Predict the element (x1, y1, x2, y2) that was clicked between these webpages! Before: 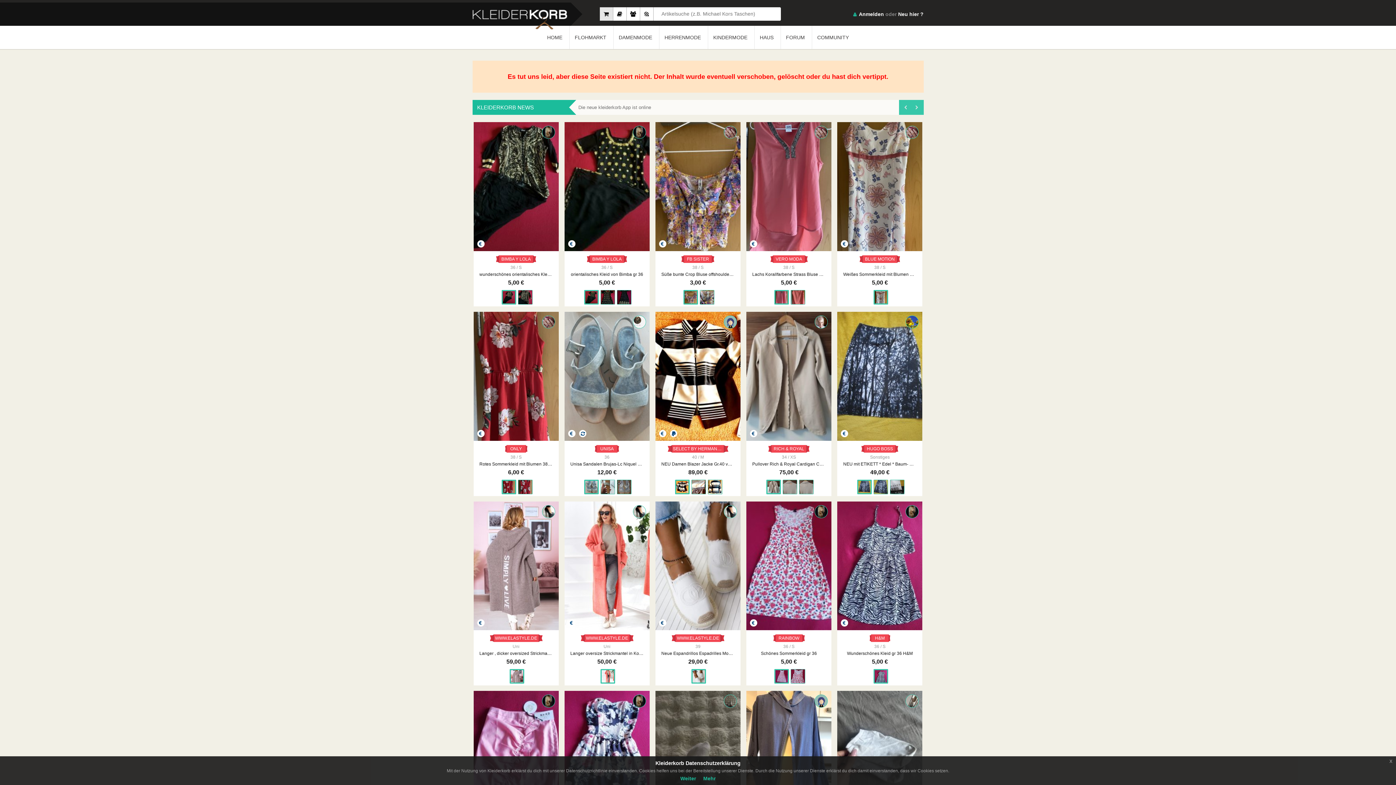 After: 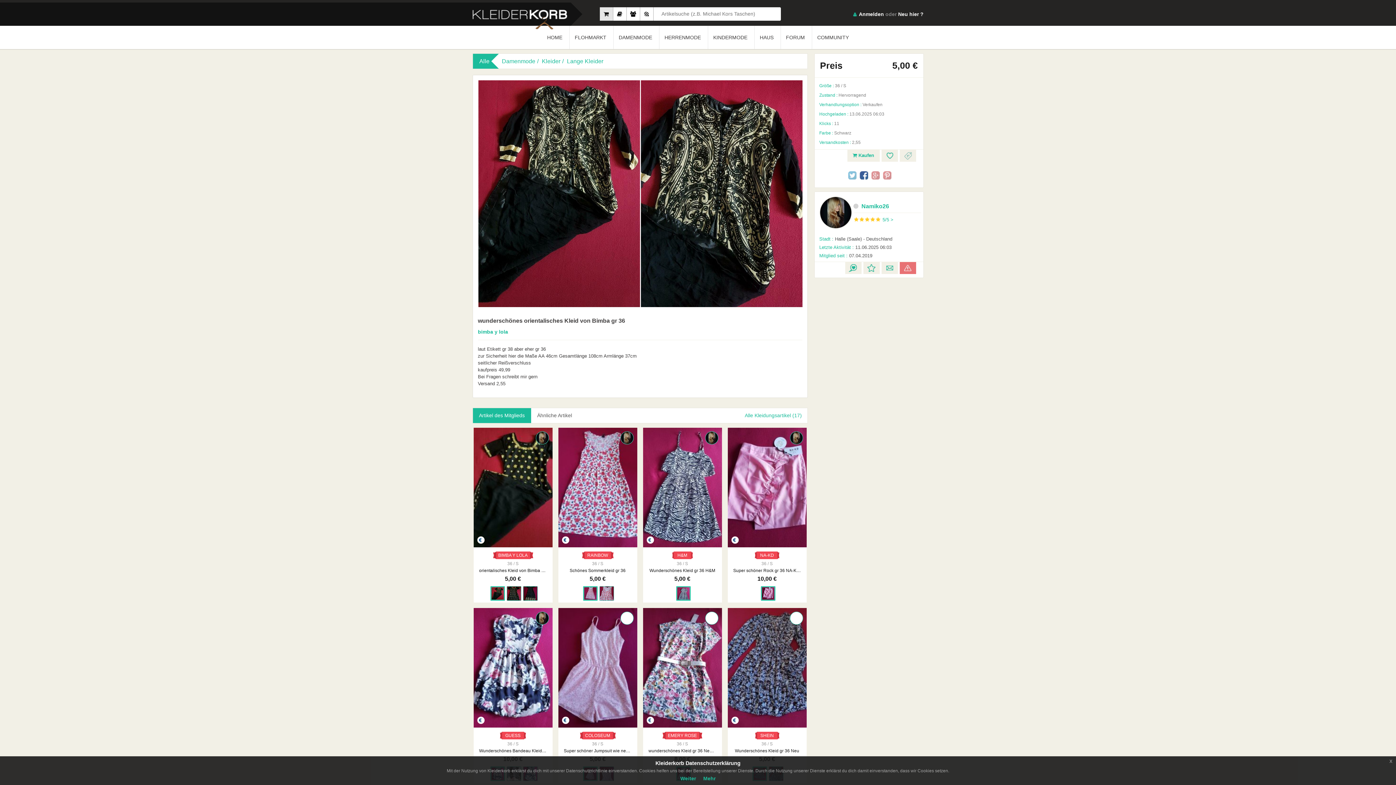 Action: bbox: (479, 270, 552, 278) label: wunderschönes orientalisches Kleid von Bimba gr 36